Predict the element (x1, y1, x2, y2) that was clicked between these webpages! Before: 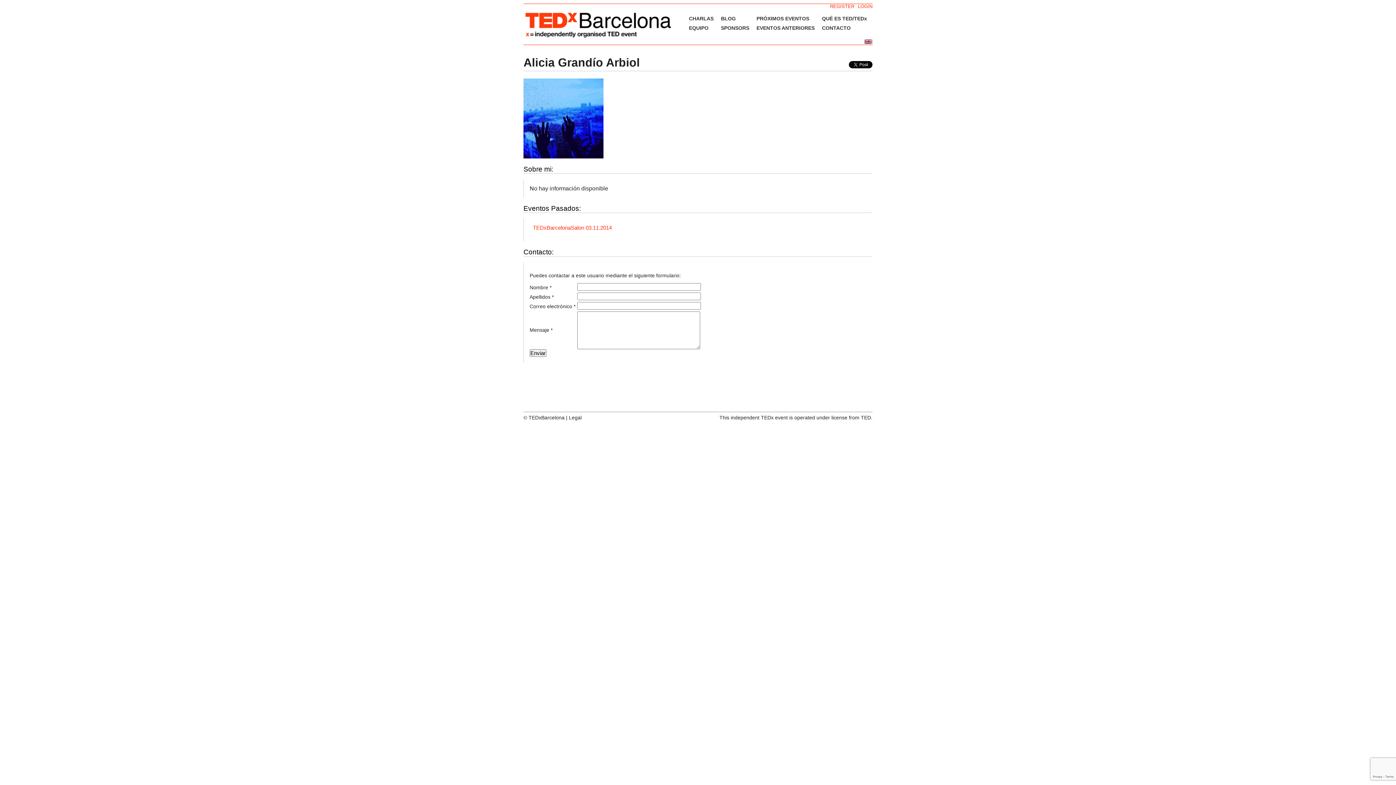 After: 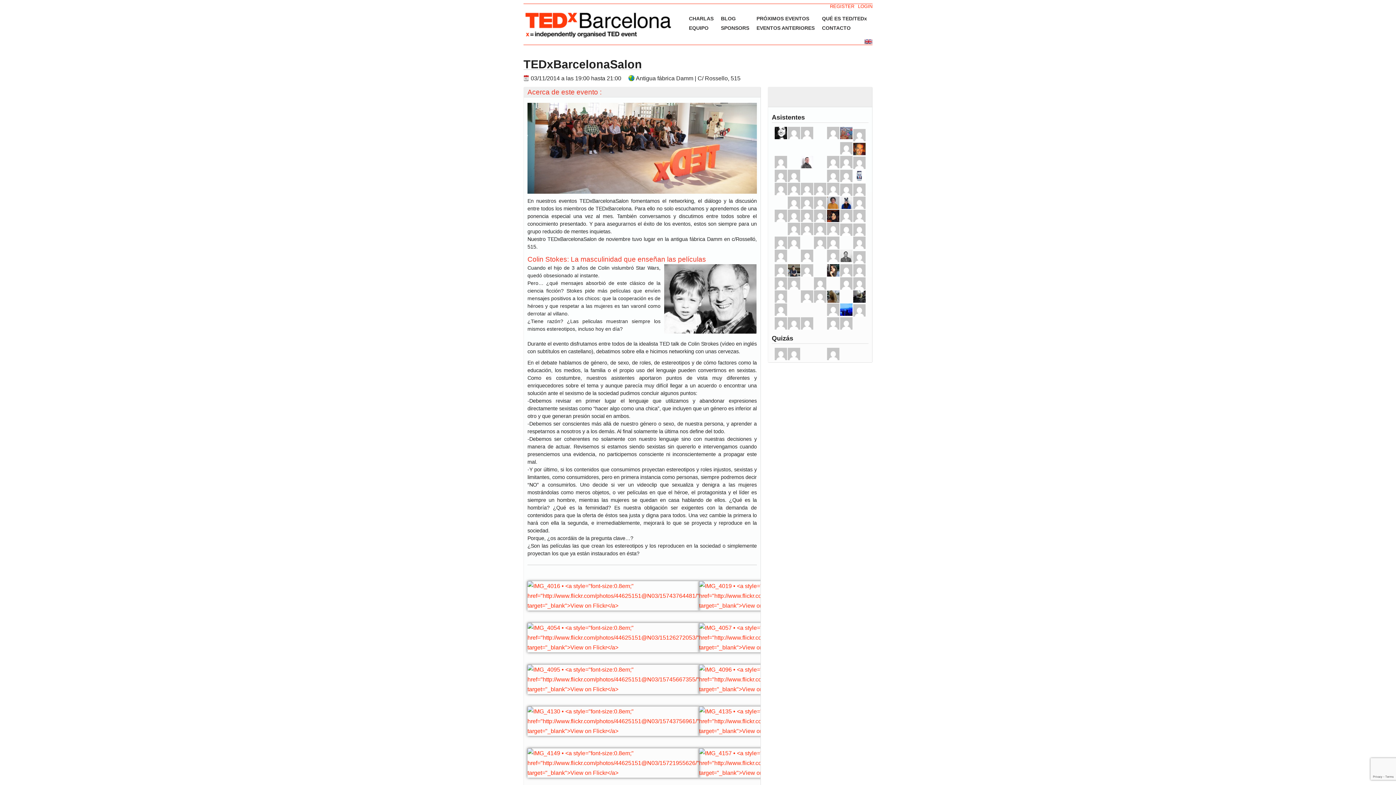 Action: label: TEDxBarcelonaSalon 03.11.2014 bbox: (533, 224, 612, 231)